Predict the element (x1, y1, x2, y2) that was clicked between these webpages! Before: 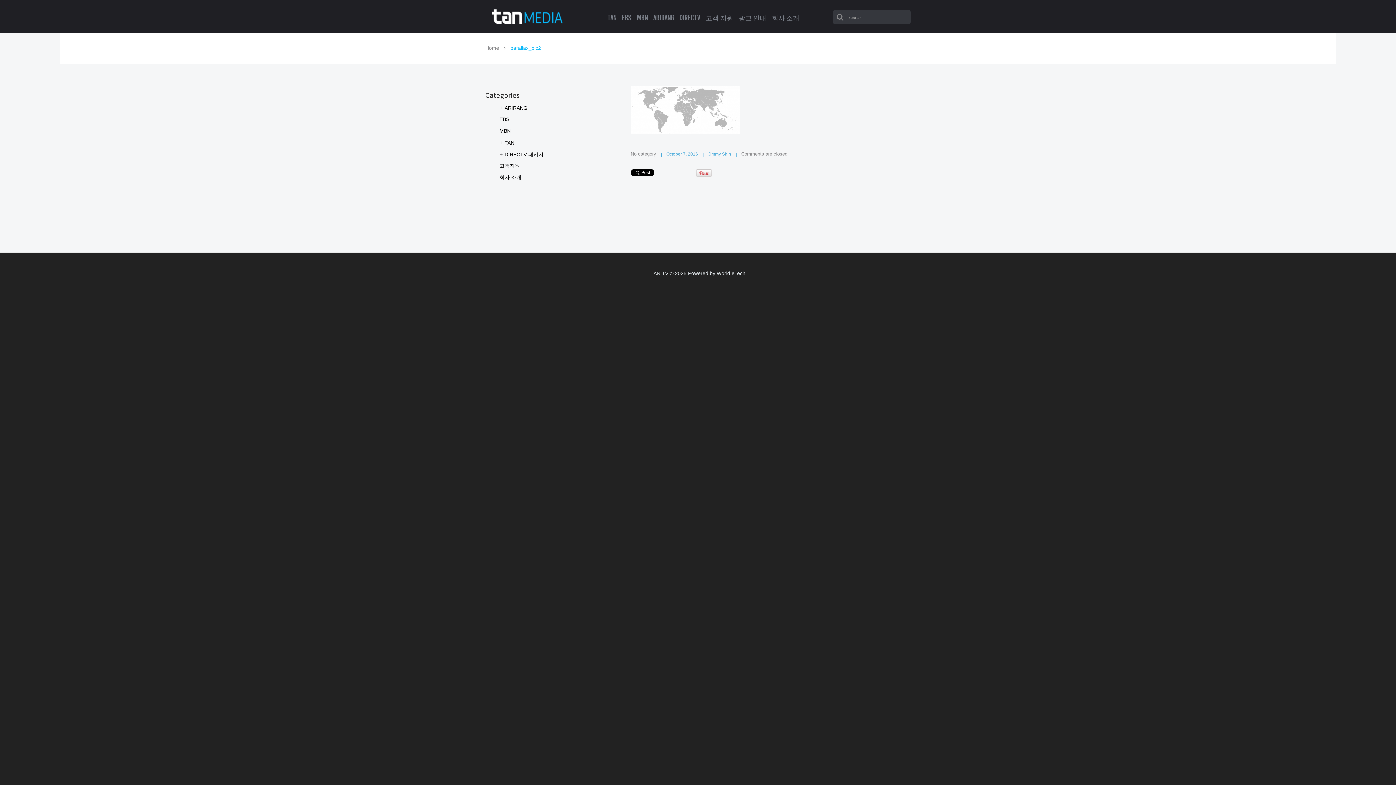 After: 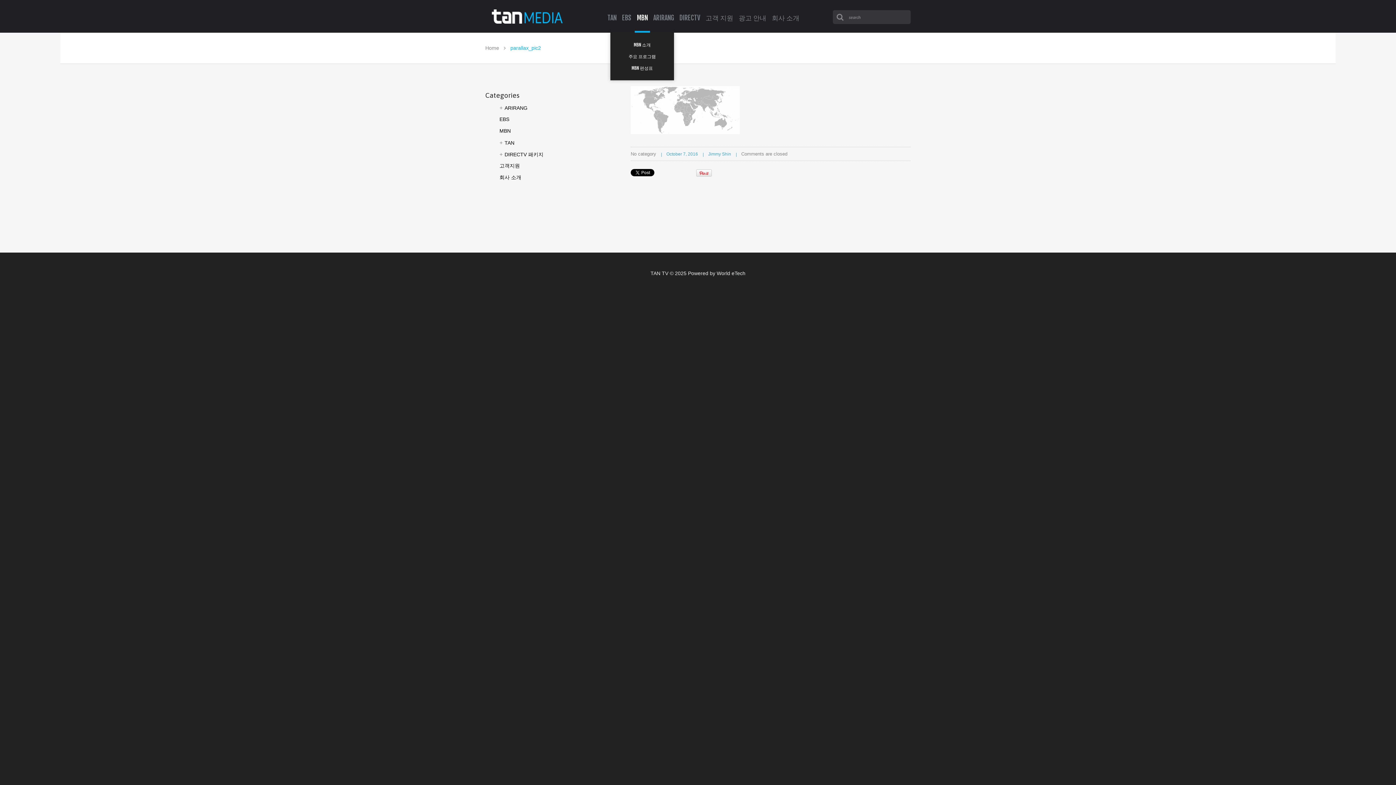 Action: bbox: (634, 0, 650, 32) label: MBN
MBN